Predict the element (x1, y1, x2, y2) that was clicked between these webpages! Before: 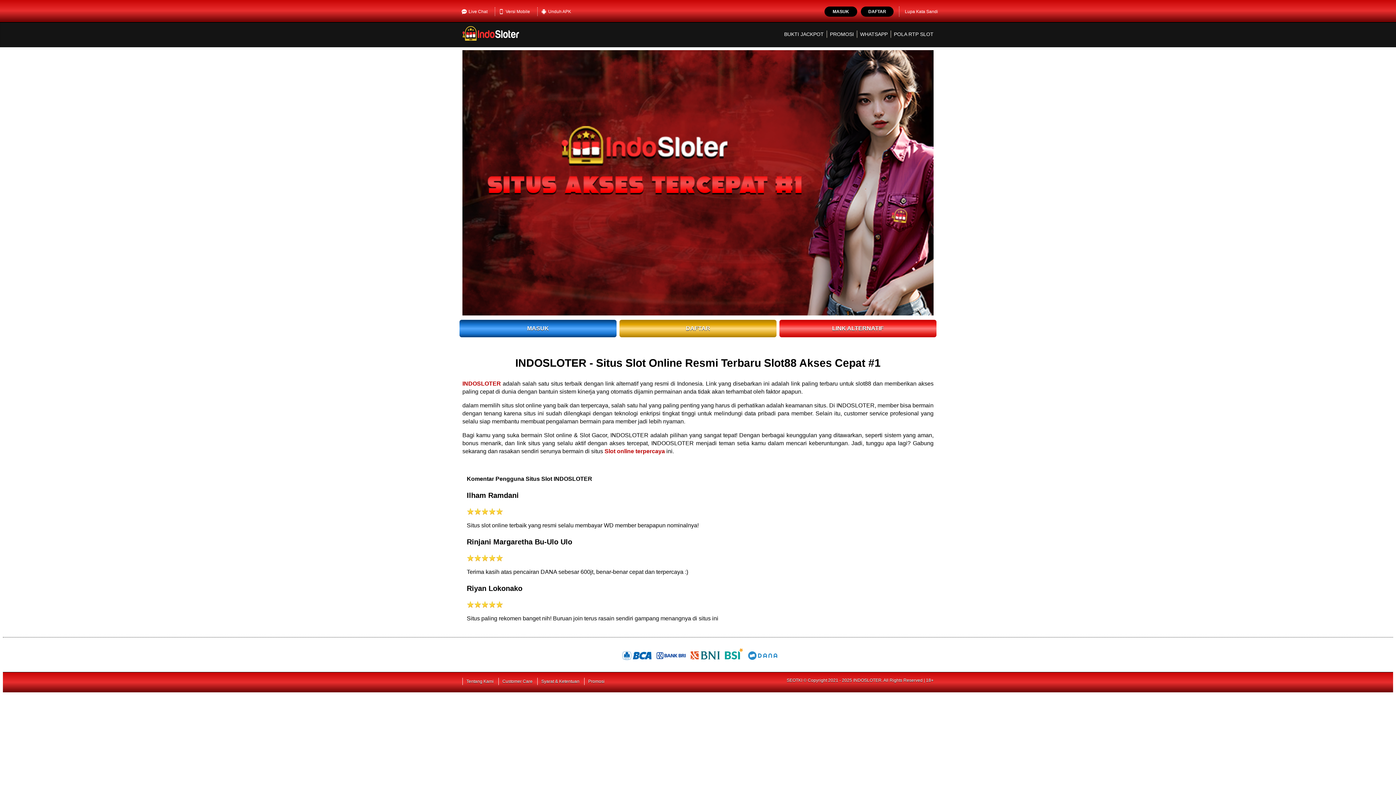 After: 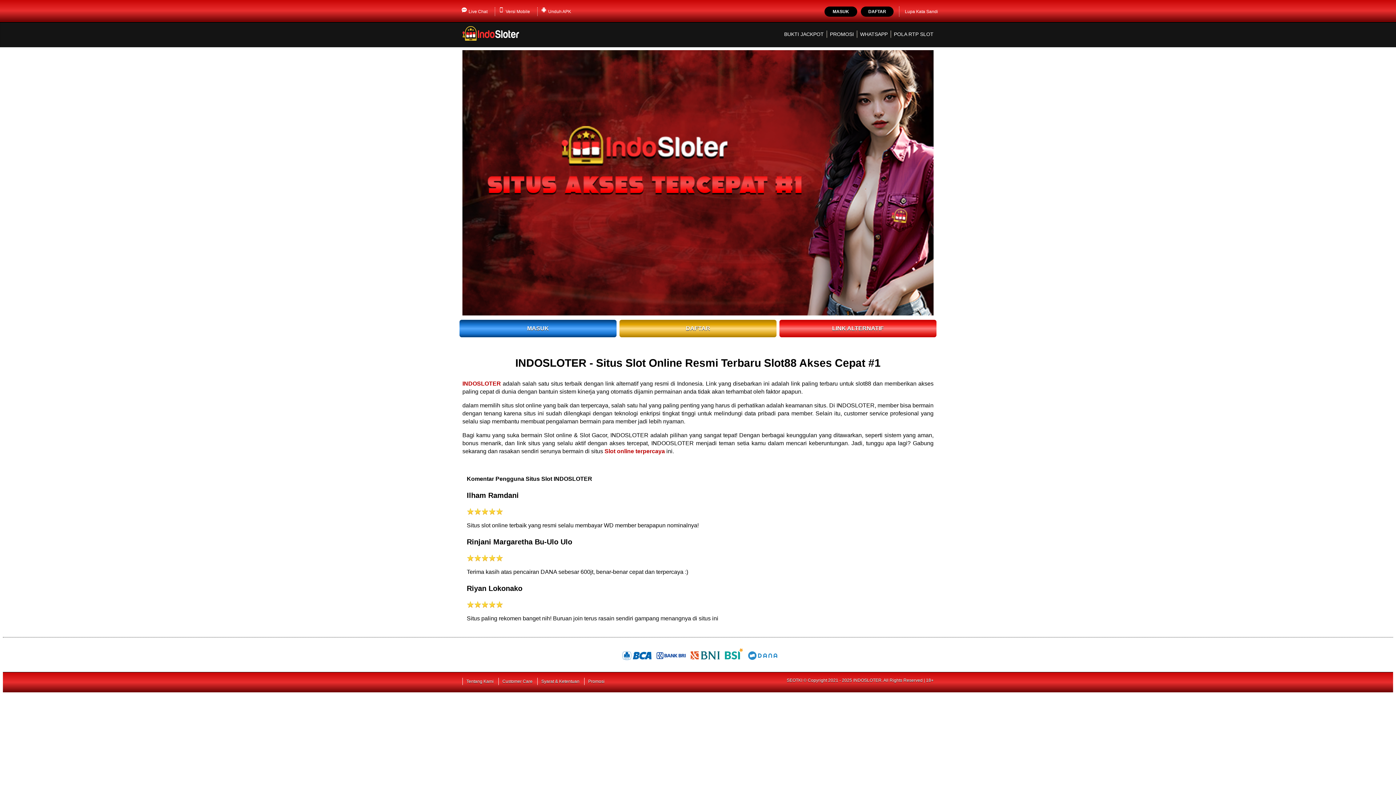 Action: label: INDOSLOTER bbox: (462, 380, 501, 386)